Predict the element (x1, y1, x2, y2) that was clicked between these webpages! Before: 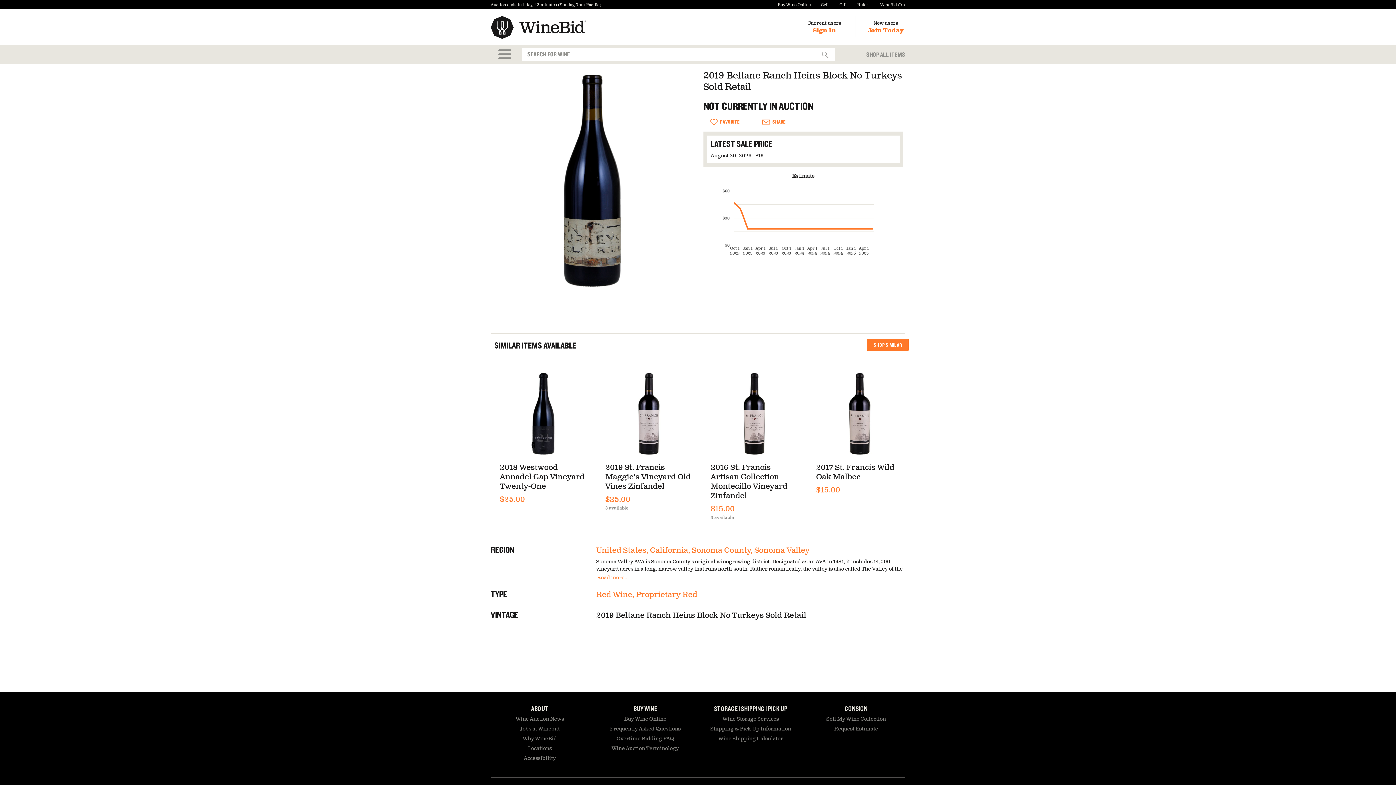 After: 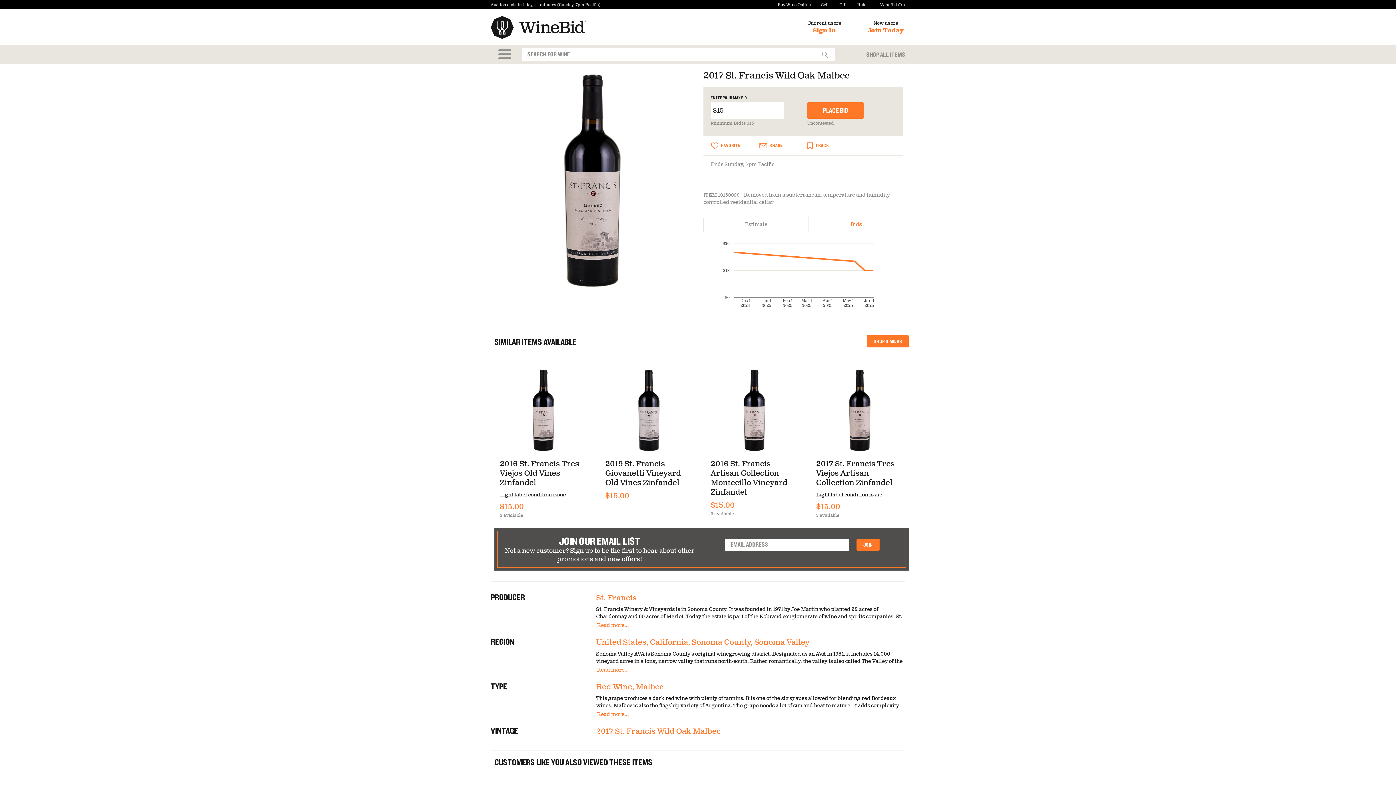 Action: bbox: (816, 372, 903, 456)